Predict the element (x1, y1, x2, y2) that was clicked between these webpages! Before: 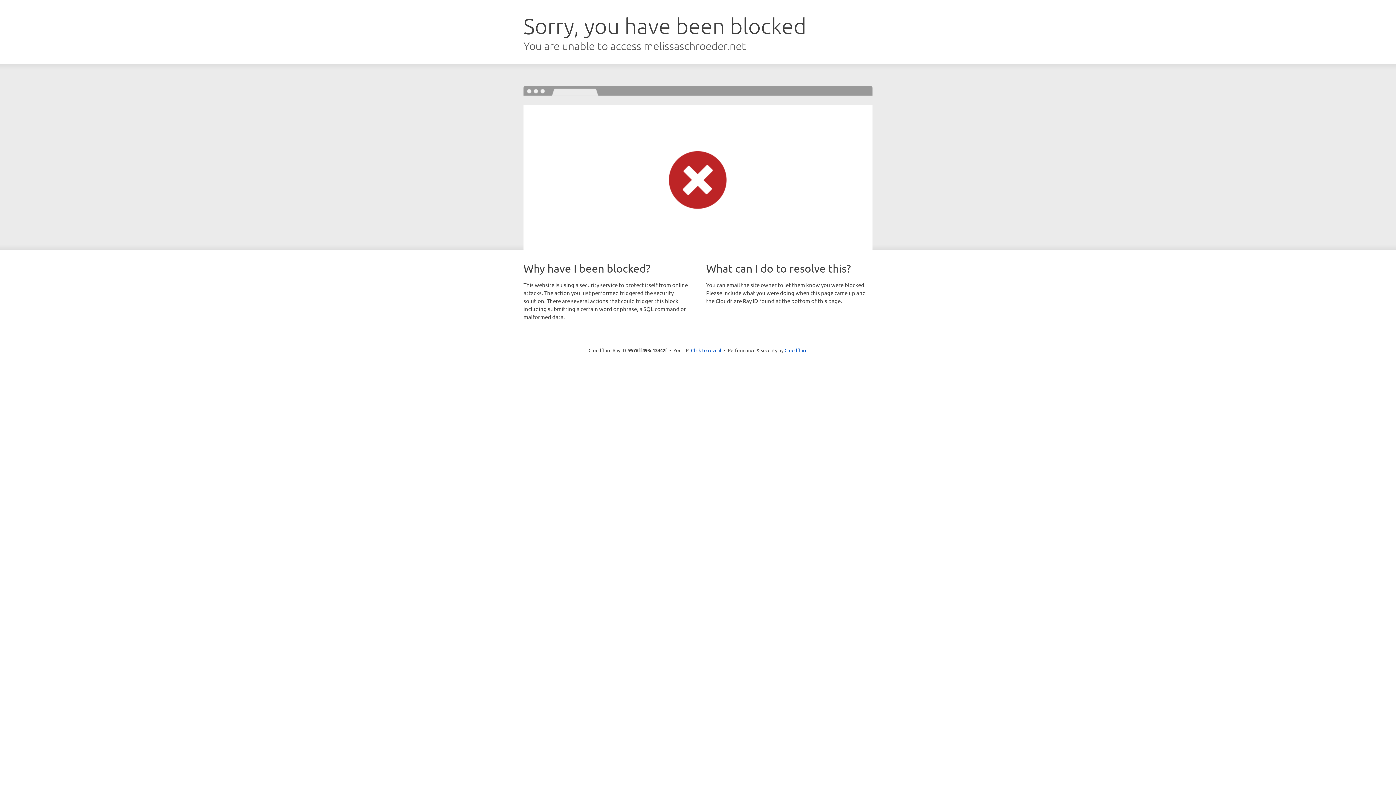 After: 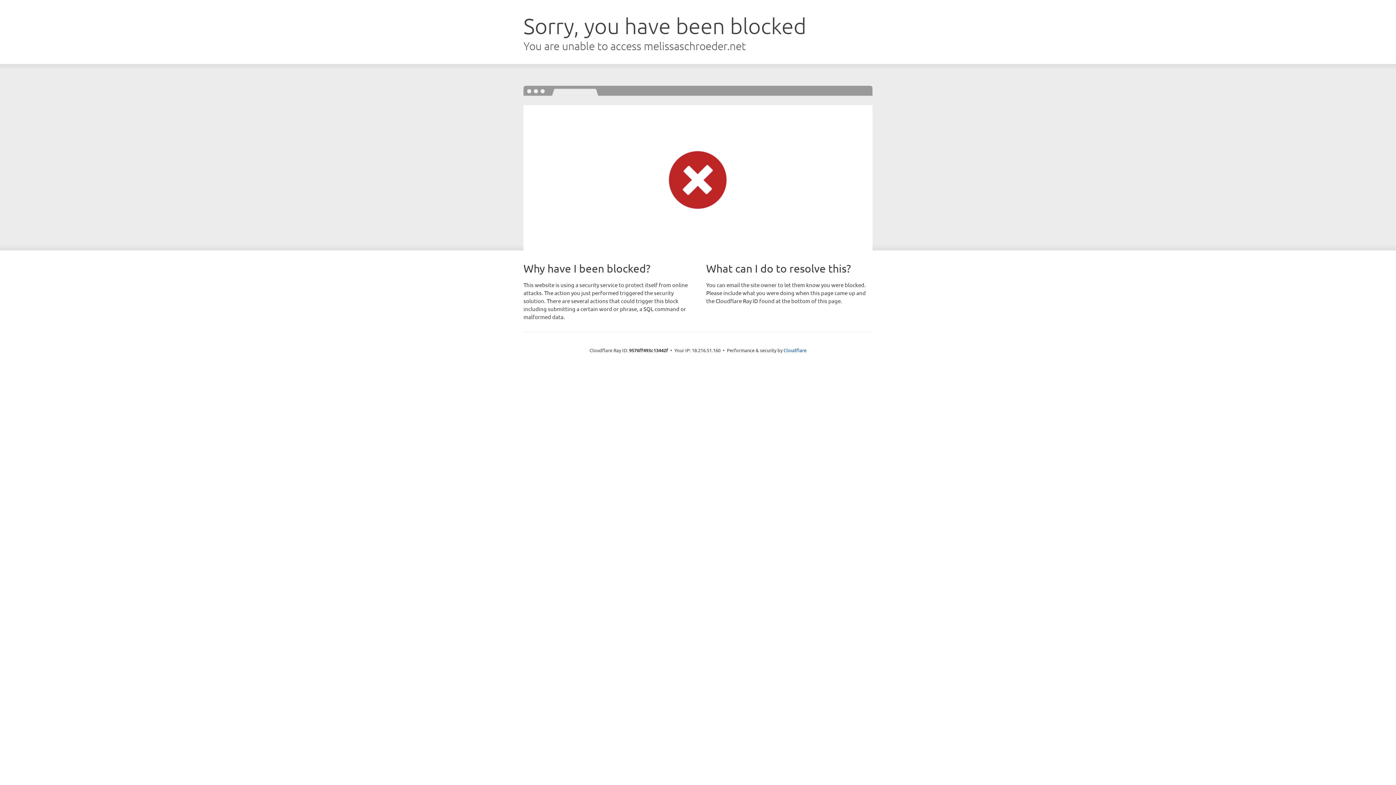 Action: label: Click to reveal bbox: (691, 346, 721, 353)